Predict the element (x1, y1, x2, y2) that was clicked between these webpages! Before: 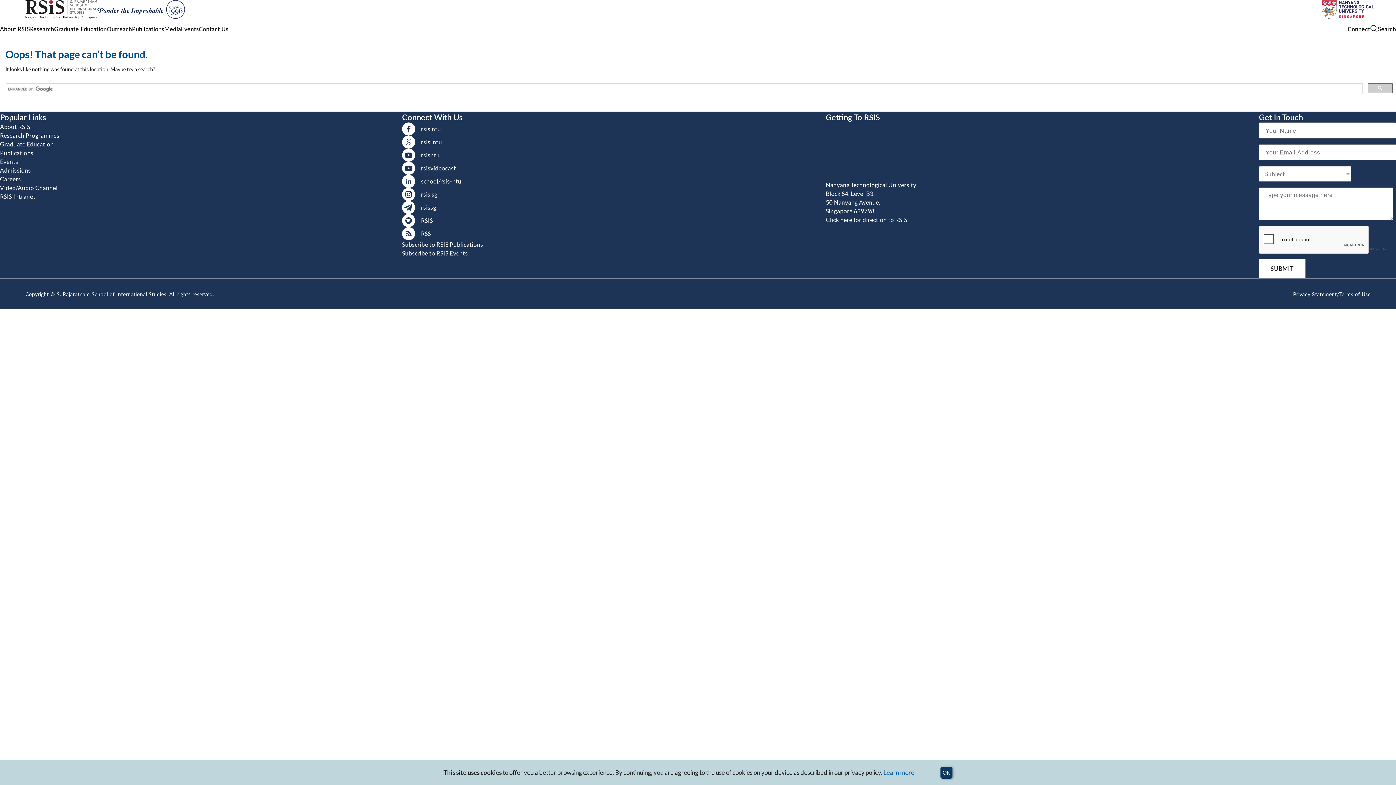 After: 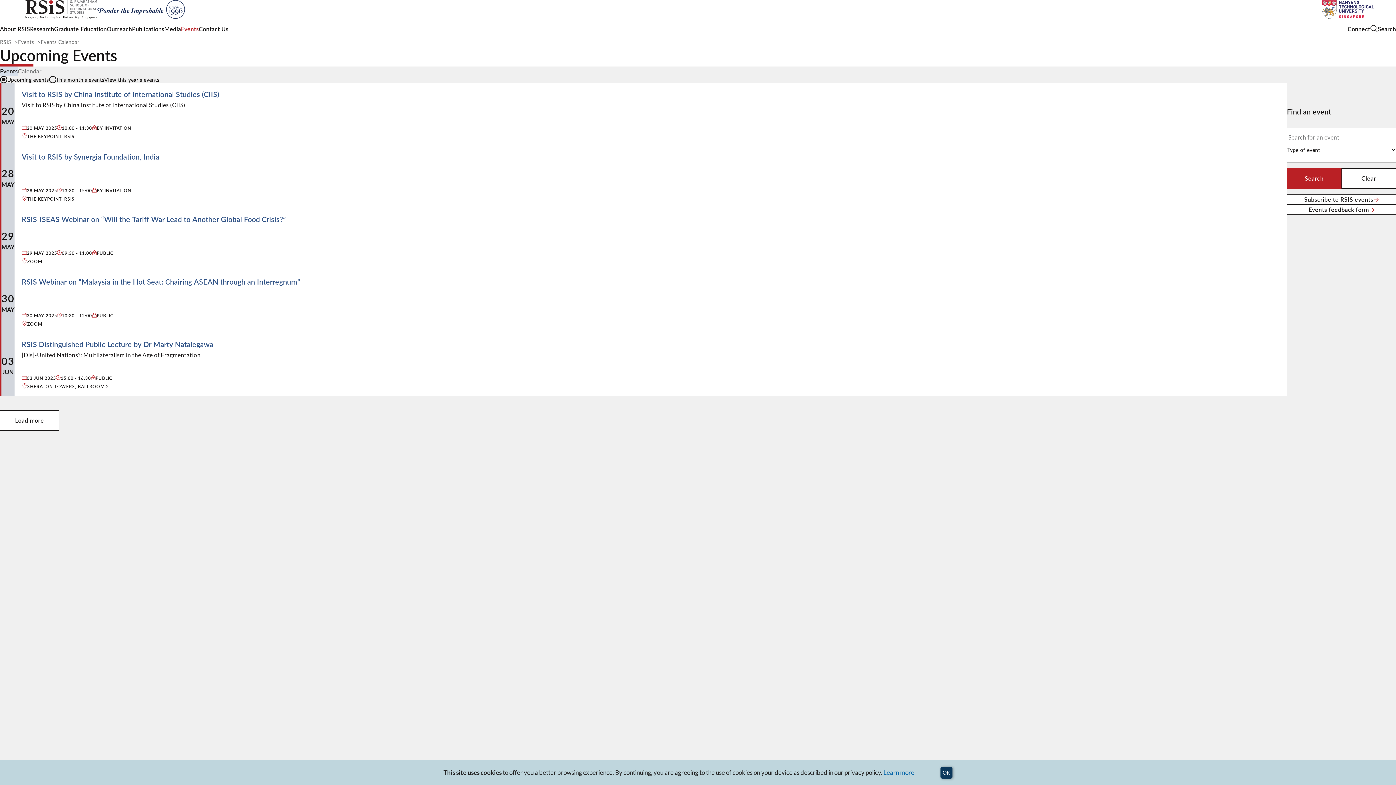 Action: label: Events bbox: (181, 24, 198, 32)